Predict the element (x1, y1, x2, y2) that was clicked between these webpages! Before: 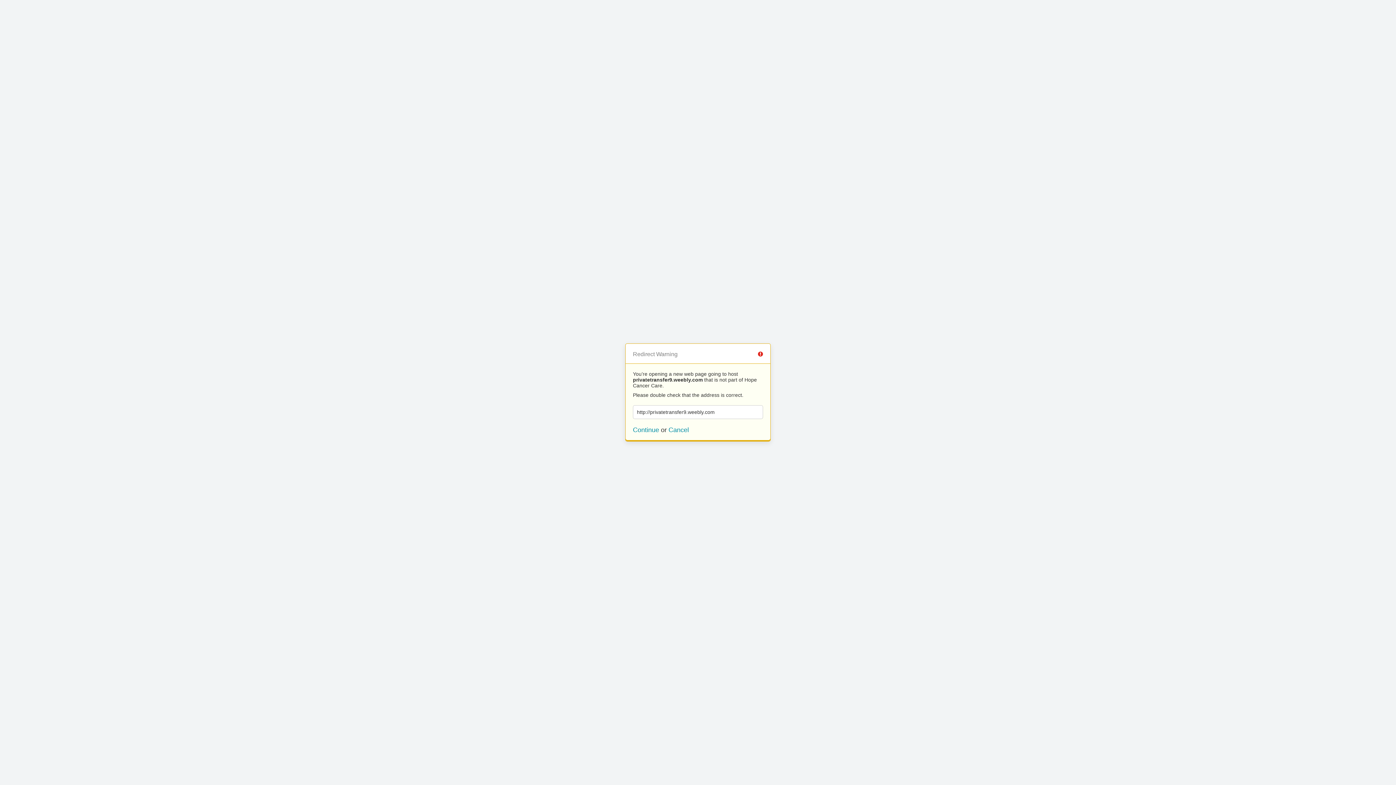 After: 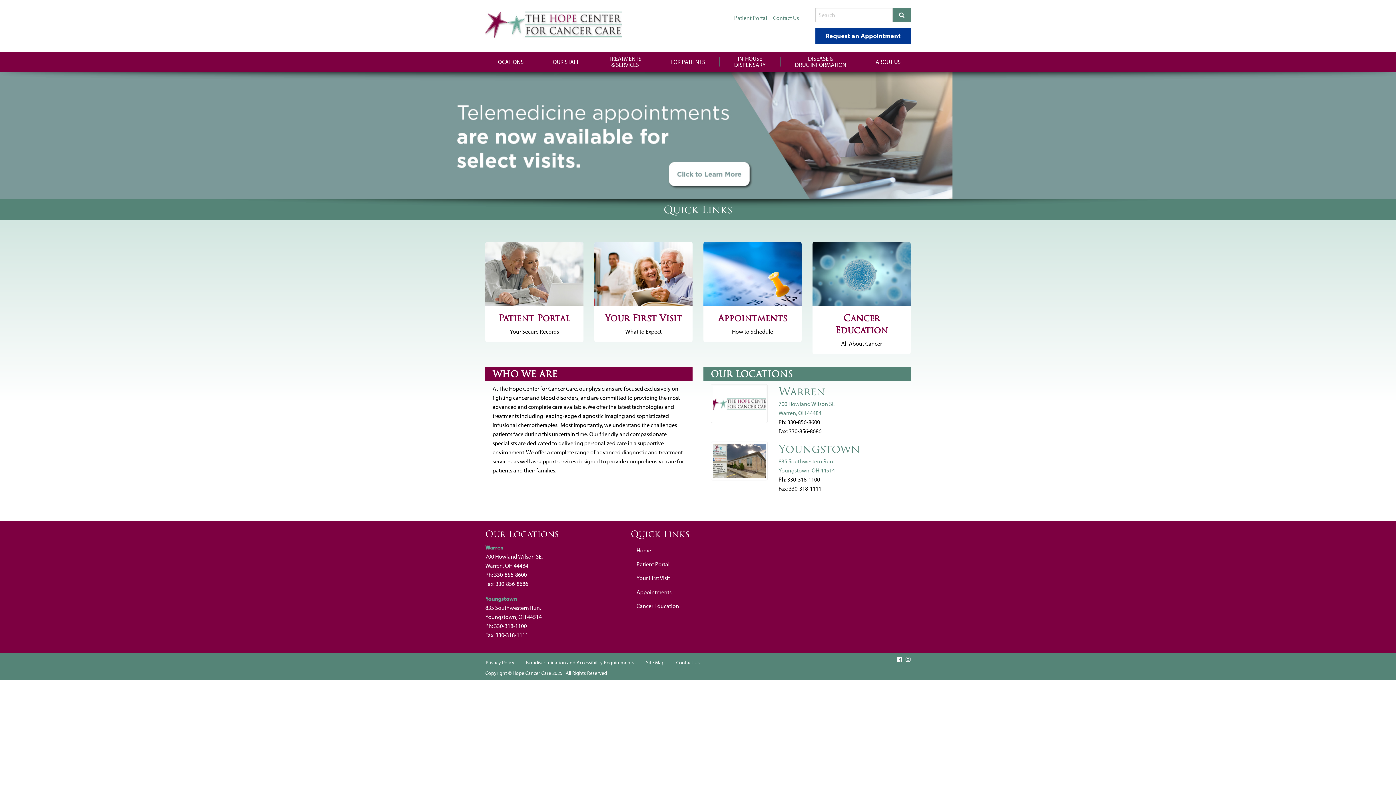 Action: bbox: (668, 426, 689, 433) label: Cancel